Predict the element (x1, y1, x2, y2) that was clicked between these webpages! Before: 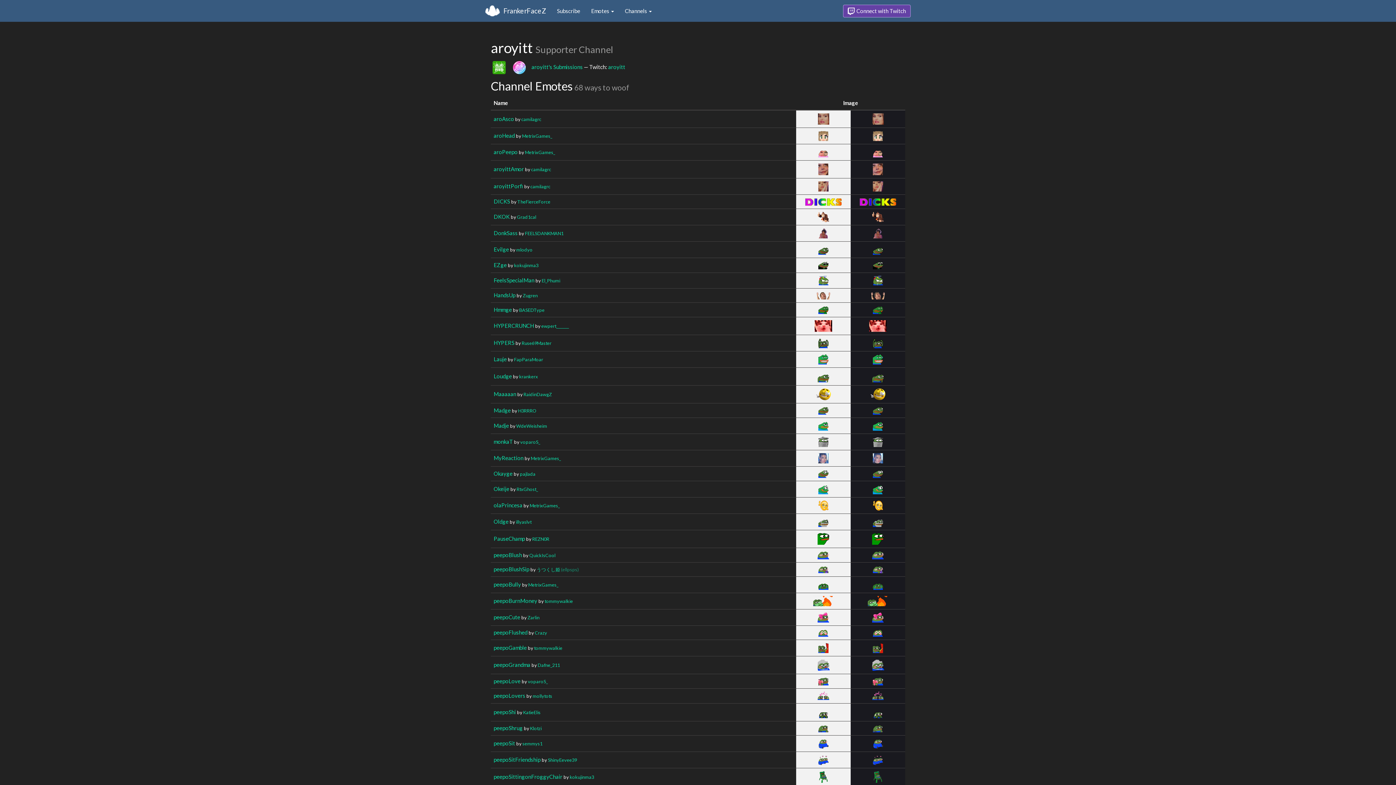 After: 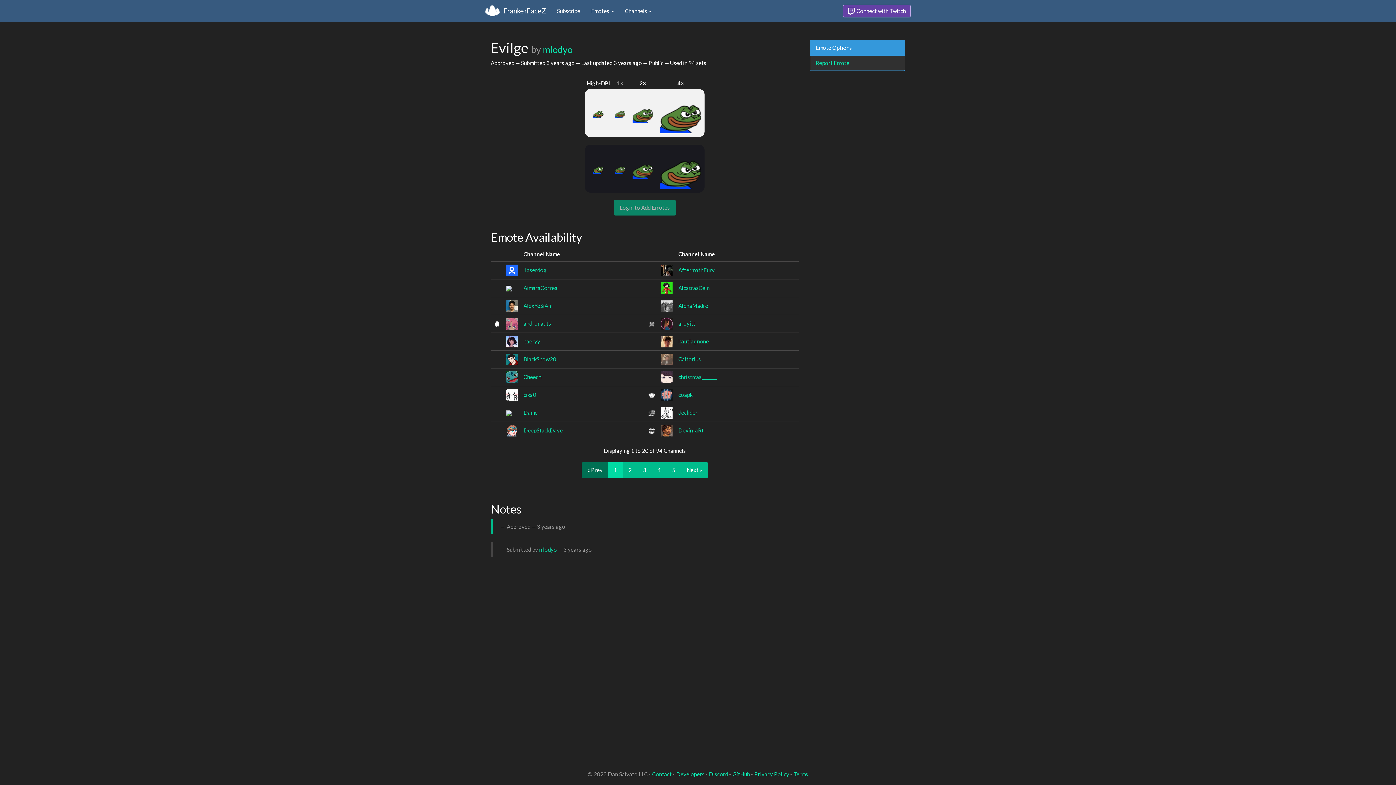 Action: label: Evilge bbox: (493, 246, 509, 252)